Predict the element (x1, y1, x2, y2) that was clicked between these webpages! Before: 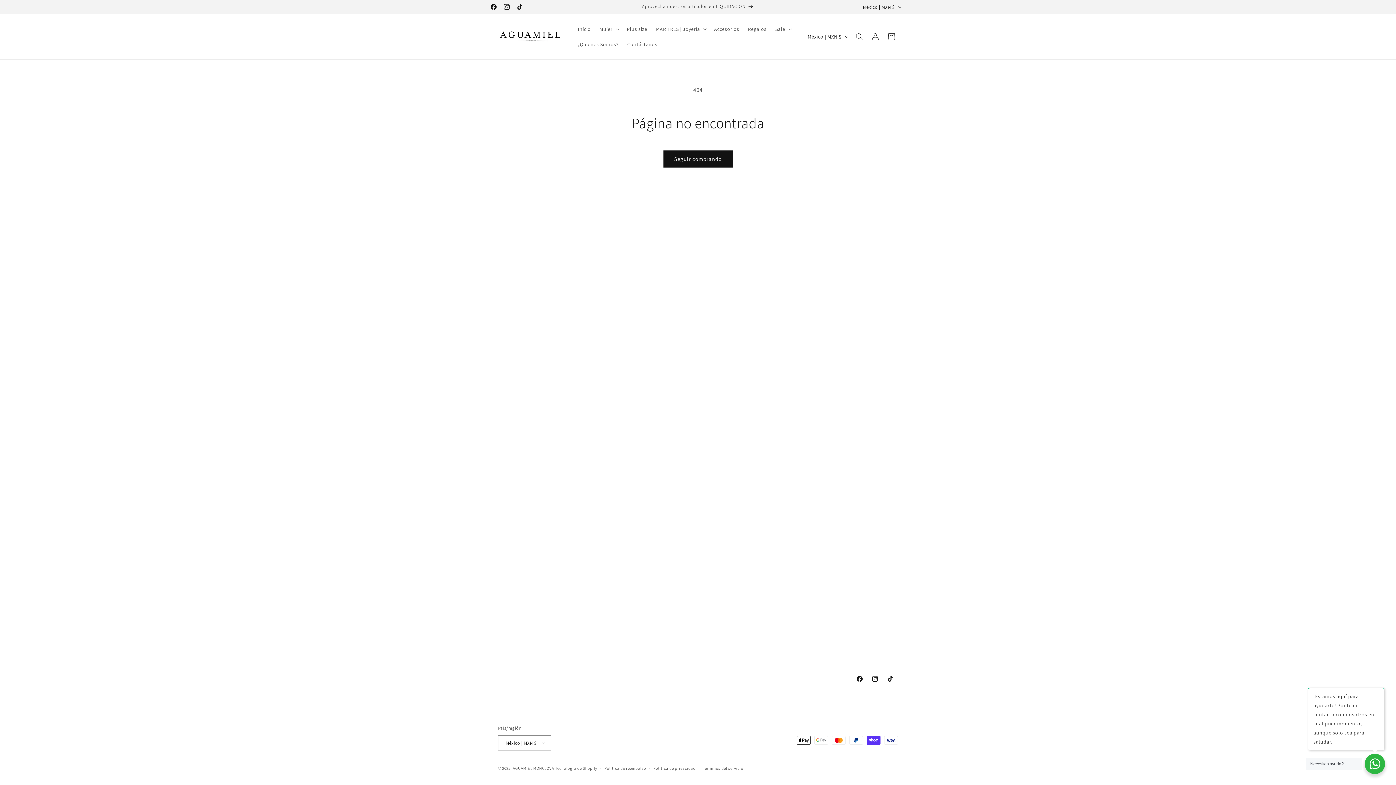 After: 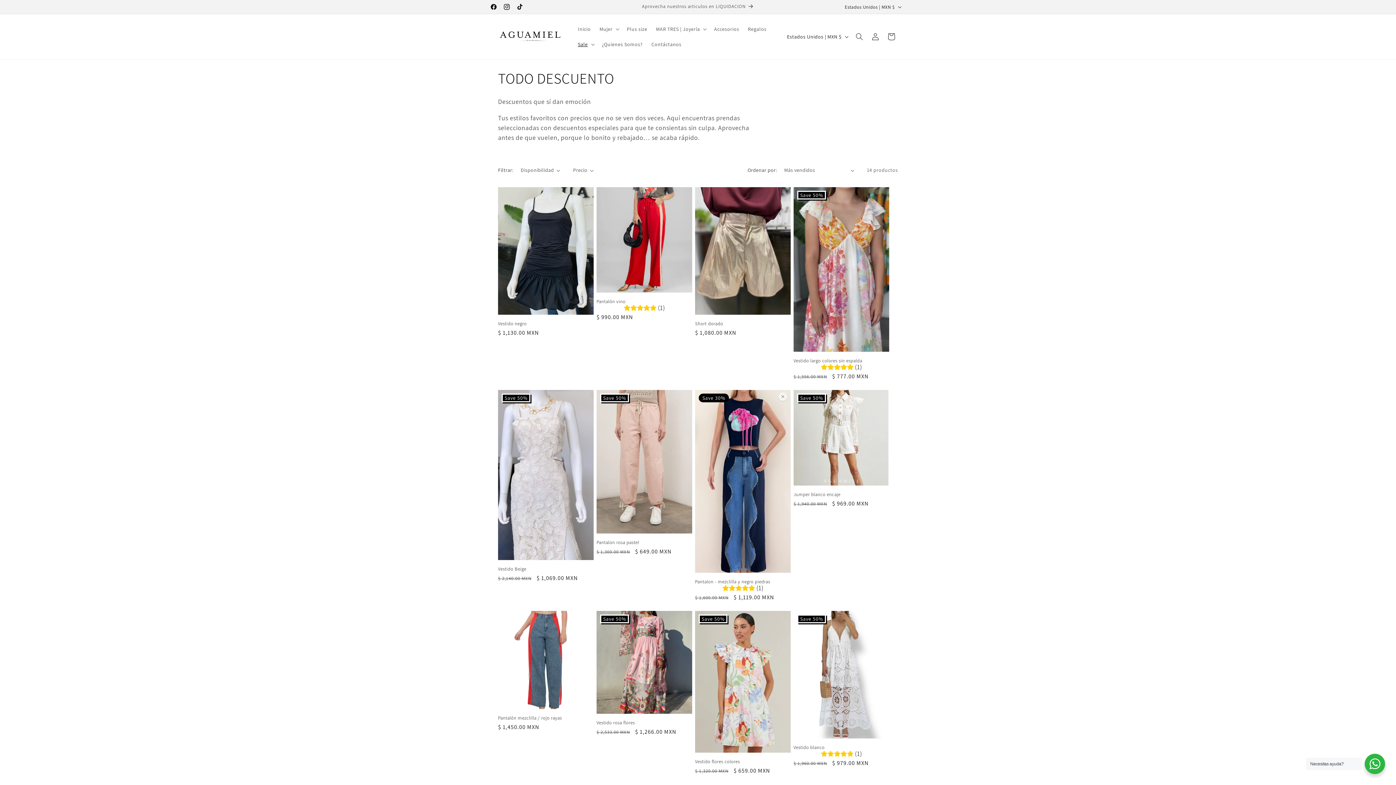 Action: label: Aprovecha nuestros articulos en LIQUIDACION bbox: (642, 0, 754, 13)